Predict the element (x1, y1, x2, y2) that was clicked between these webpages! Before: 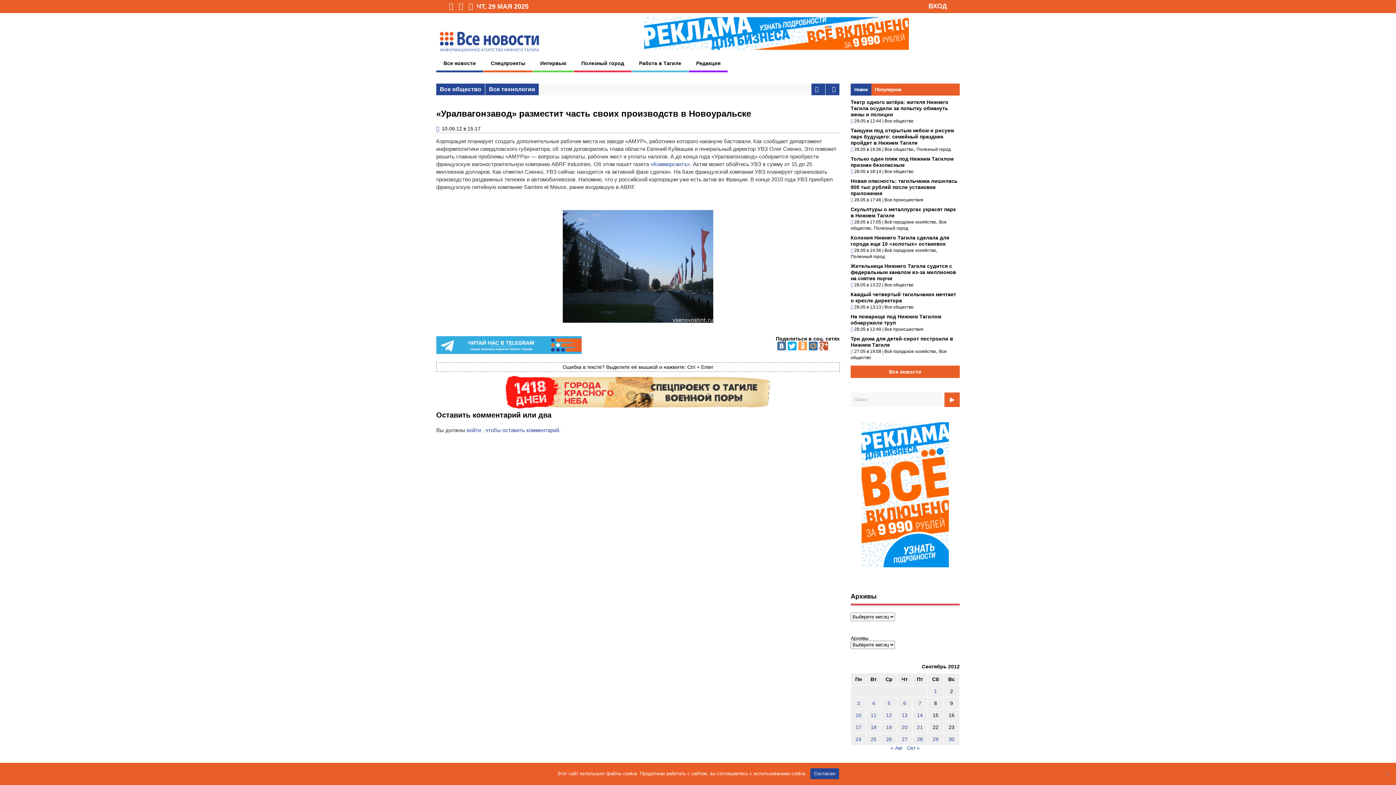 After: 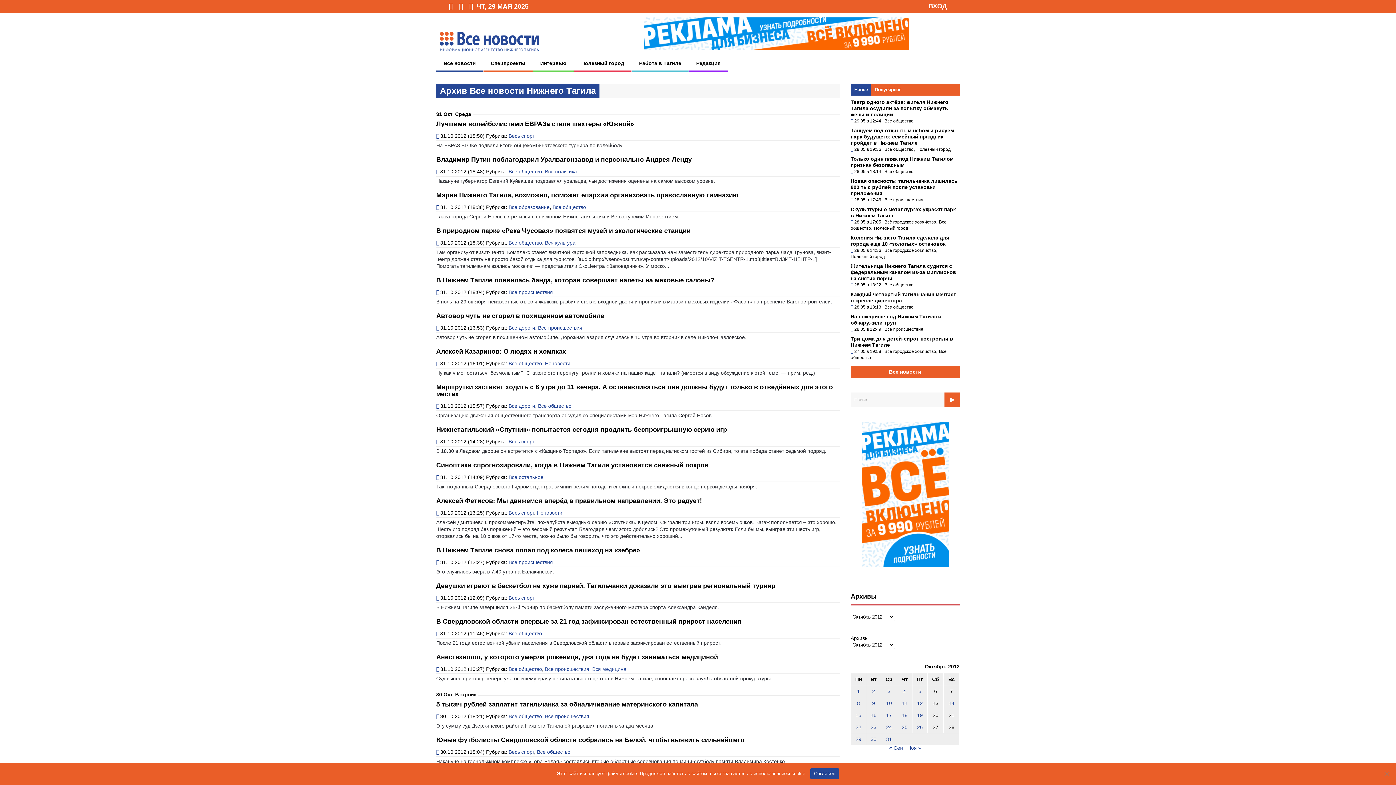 Action: label: Окт » bbox: (907, 745, 920, 751)